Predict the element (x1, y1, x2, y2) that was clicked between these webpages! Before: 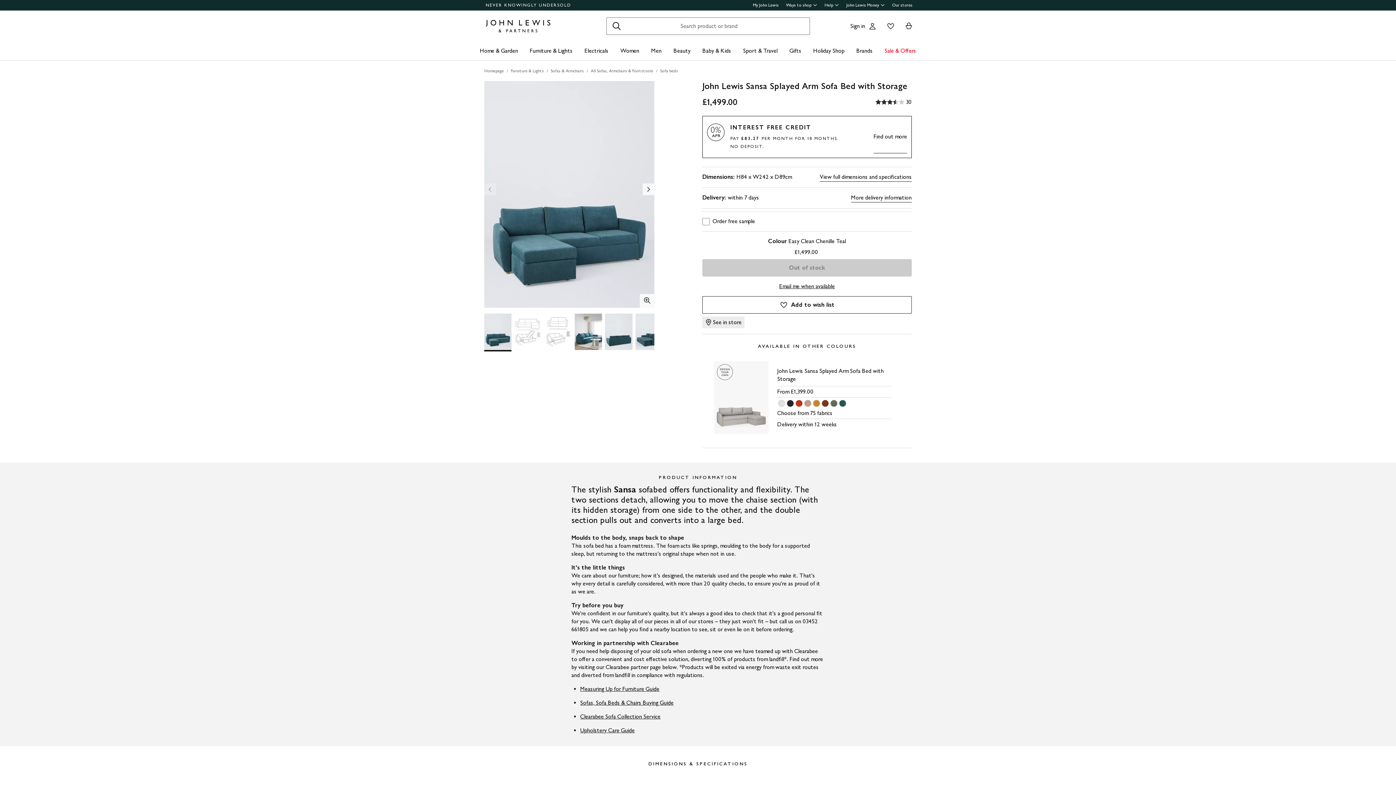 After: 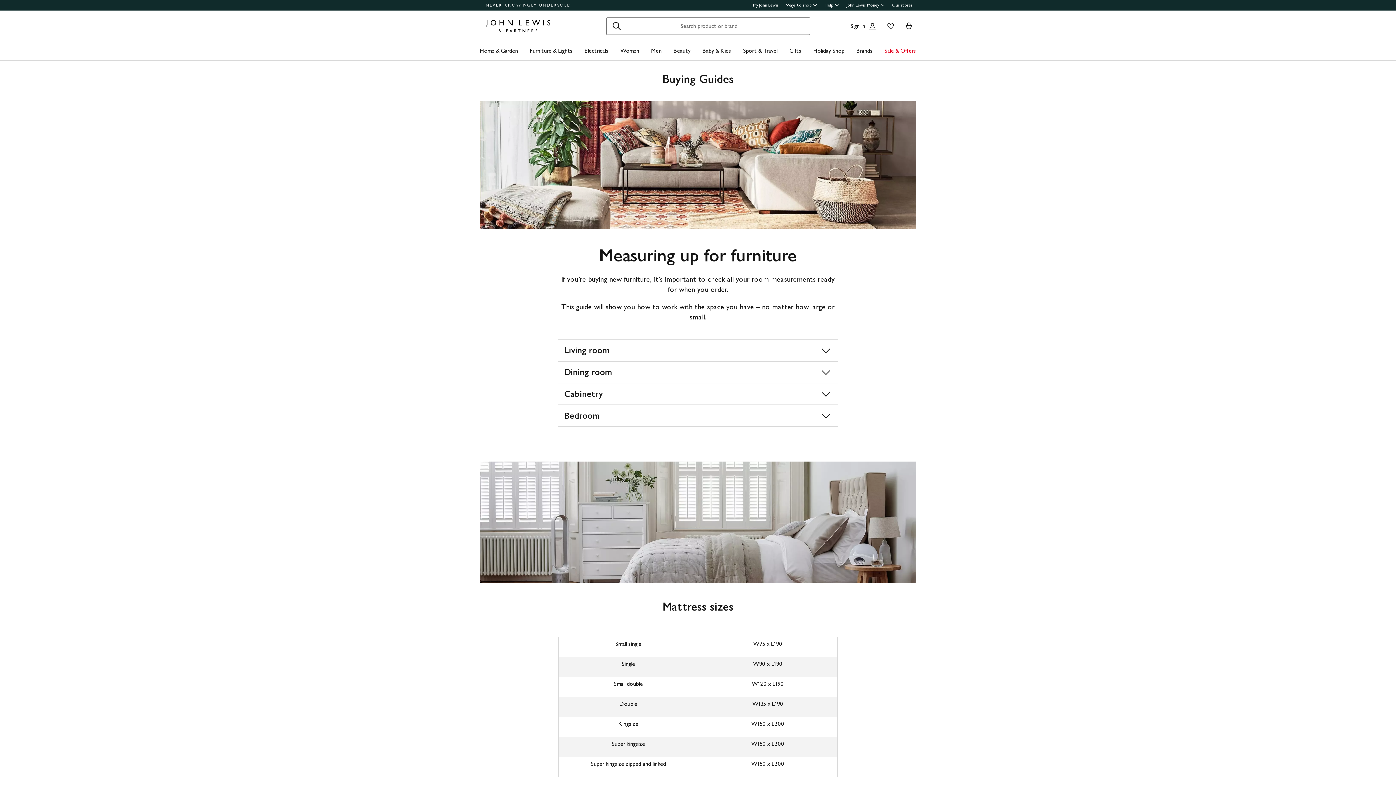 Action: label: Measuring Up for Furniture Guide bbox: (580, 685, 659, 692)